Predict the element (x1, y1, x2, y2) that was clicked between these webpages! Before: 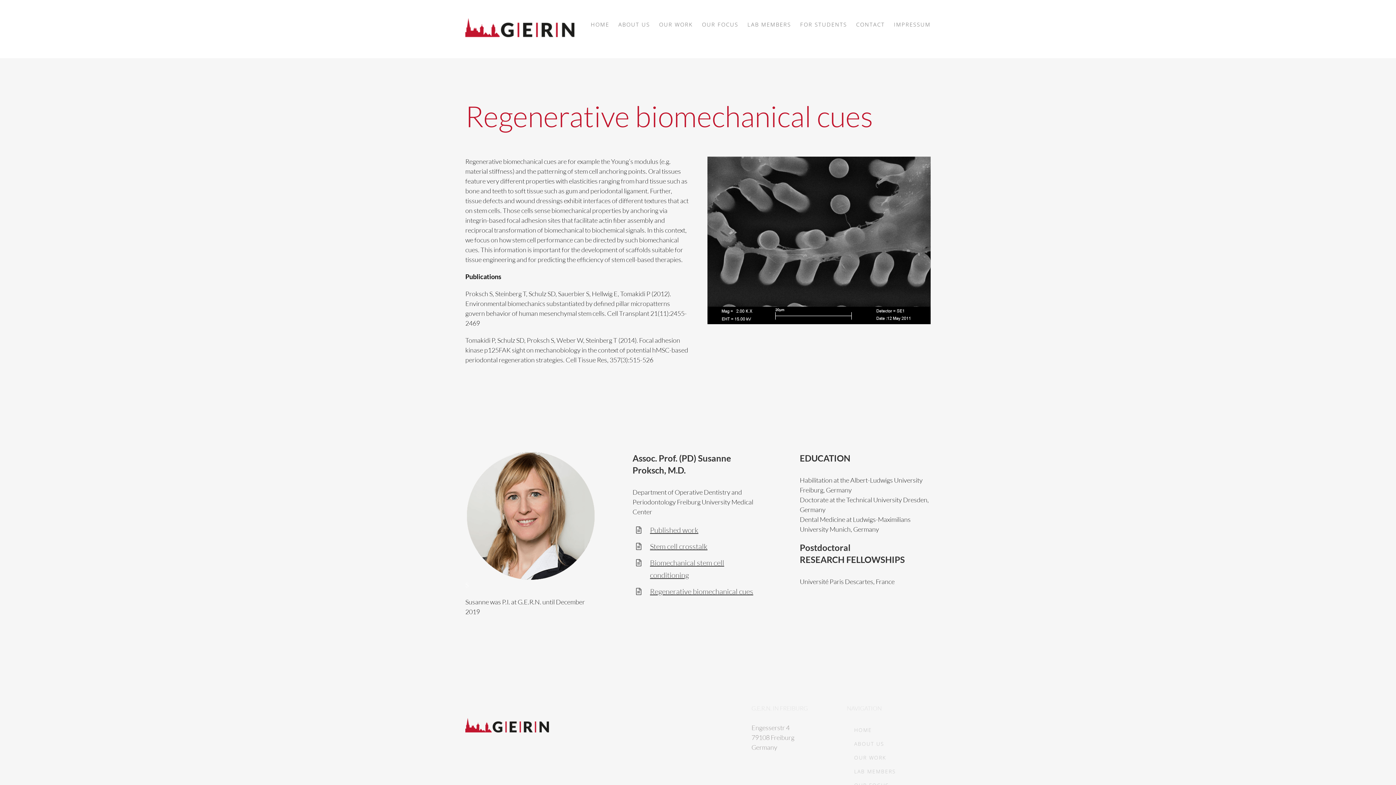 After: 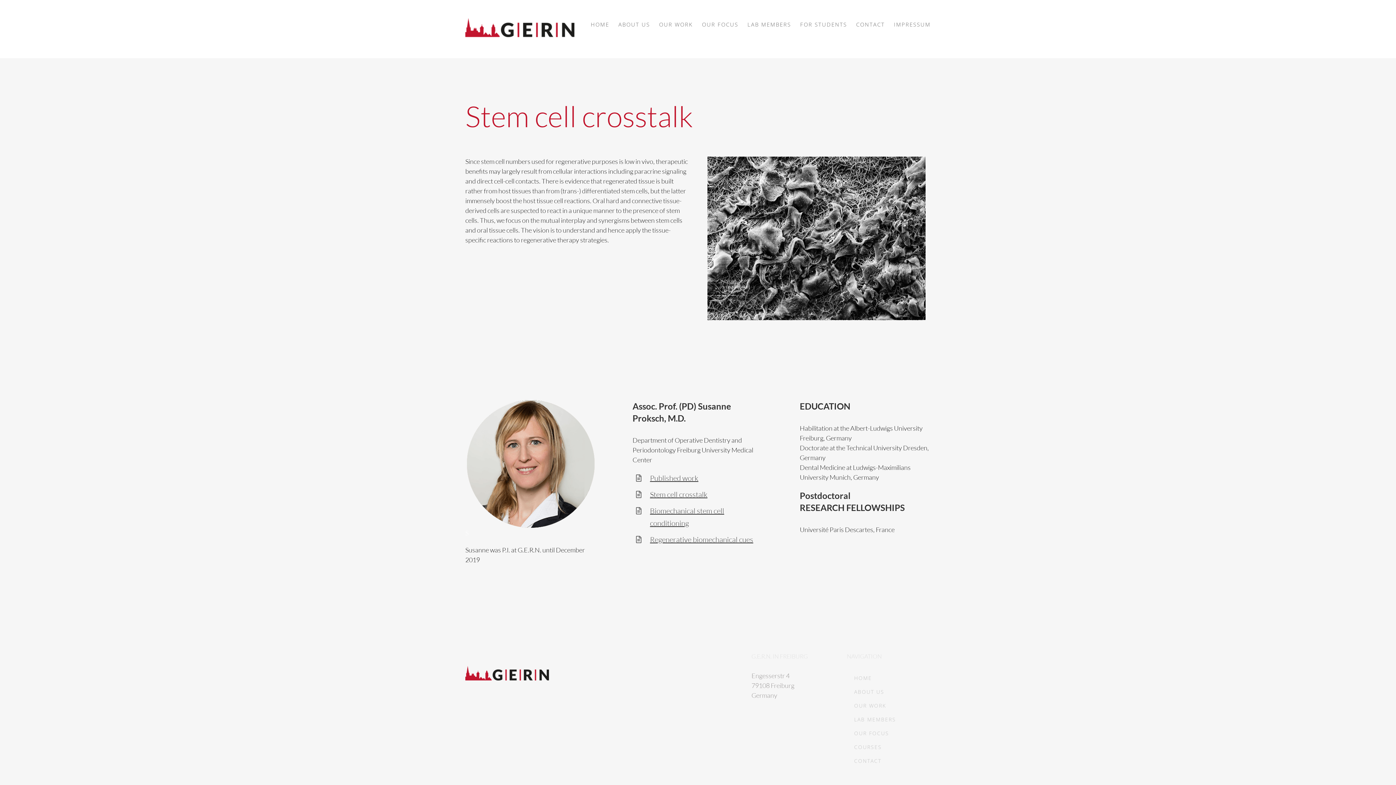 Action: label: Stem cell crosstalk bbox: (650, 542, 707, 551)